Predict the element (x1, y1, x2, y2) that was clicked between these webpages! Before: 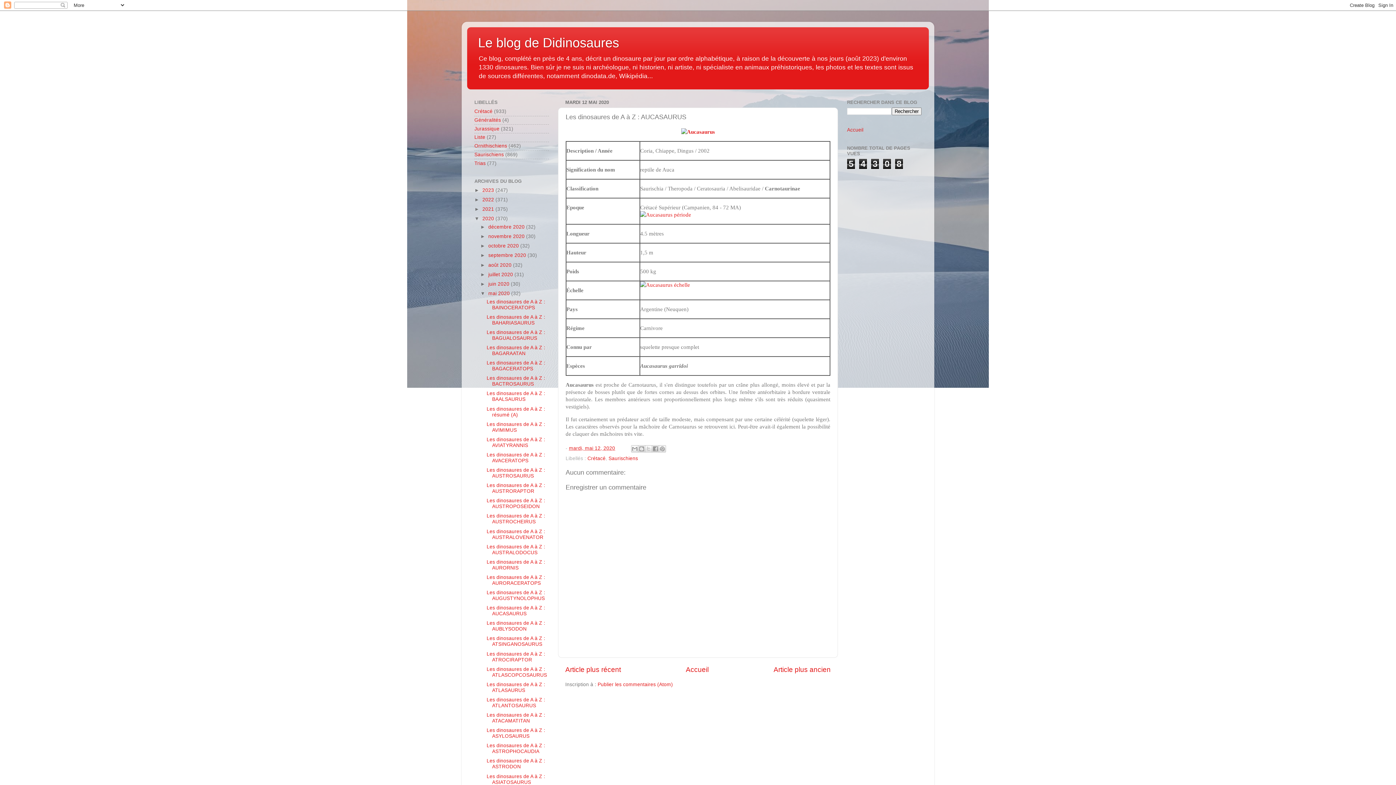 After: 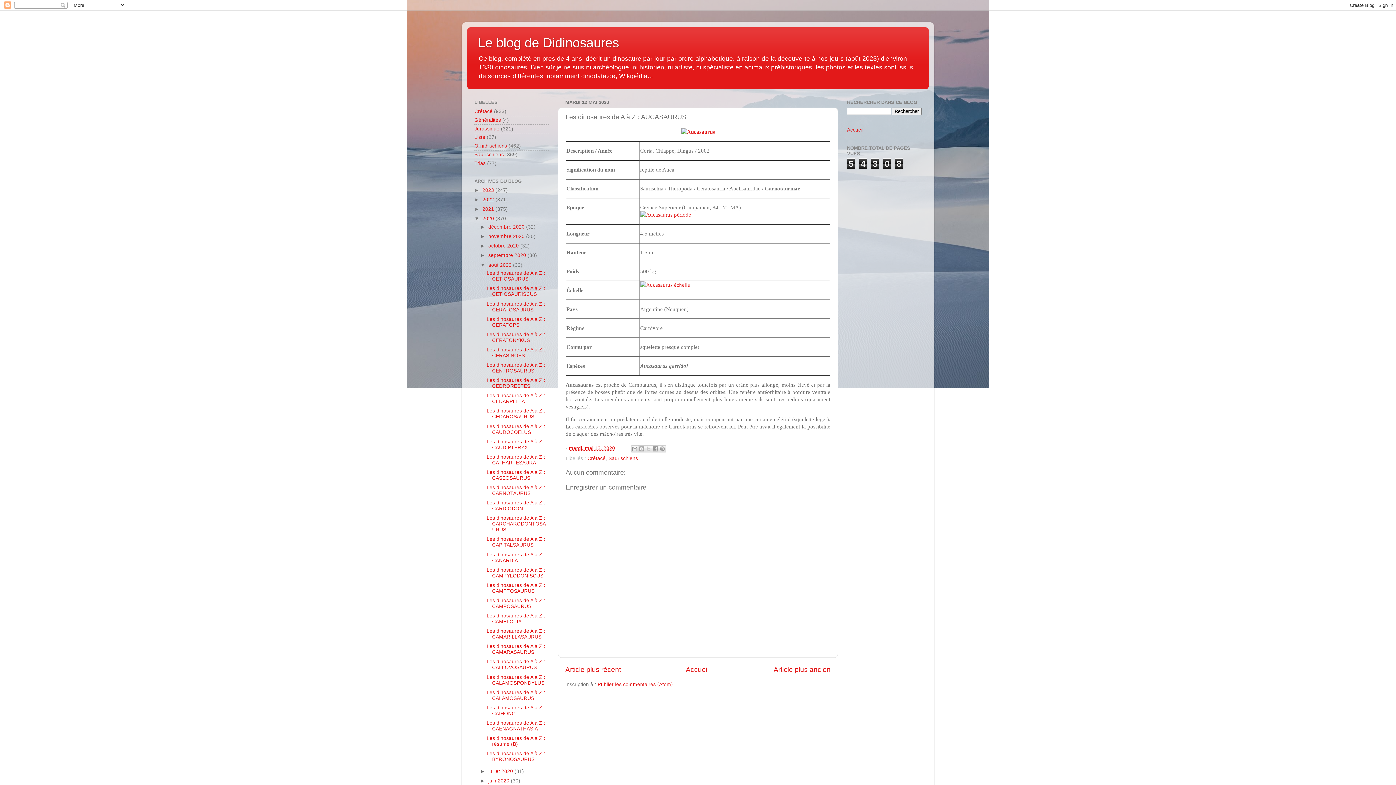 Action: bbox: (480, 262, 488, 267) label: ►  